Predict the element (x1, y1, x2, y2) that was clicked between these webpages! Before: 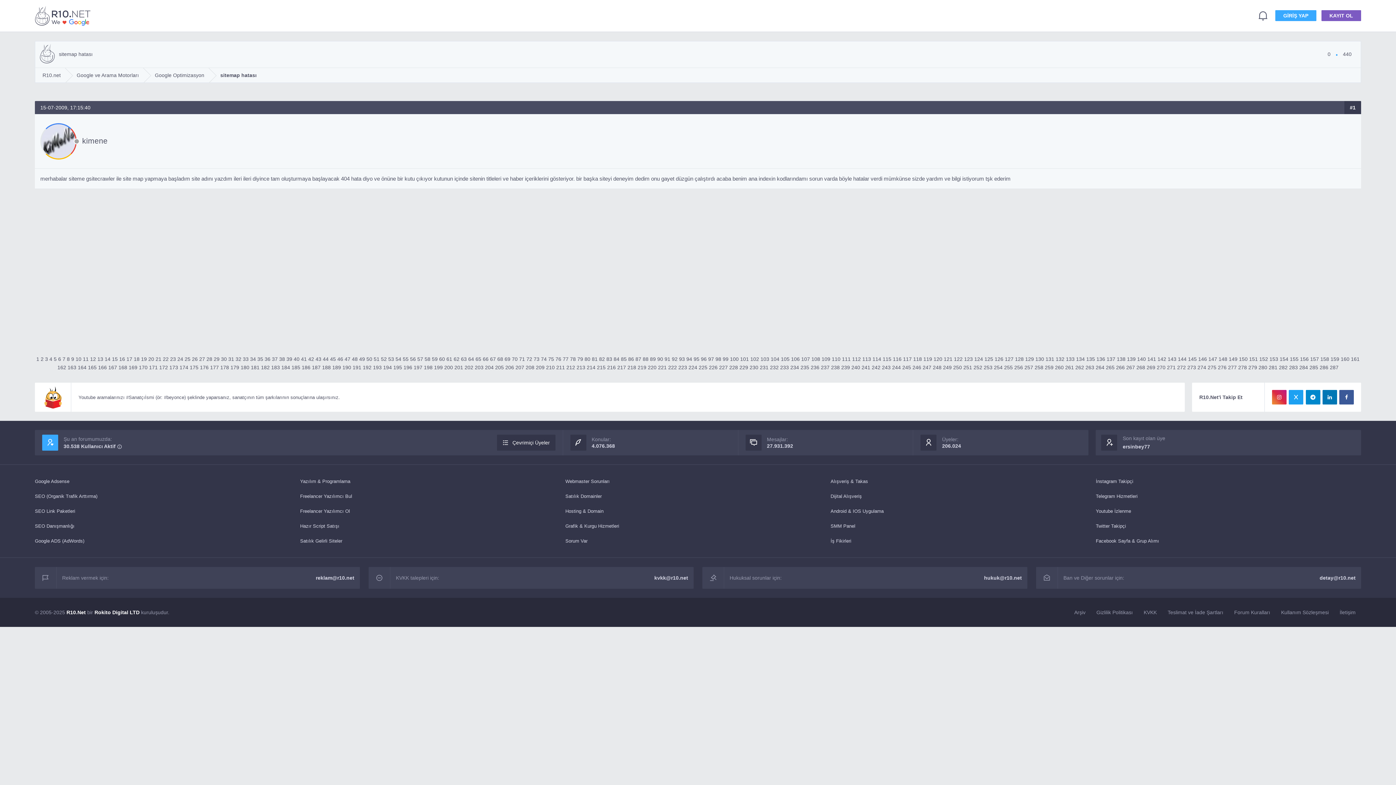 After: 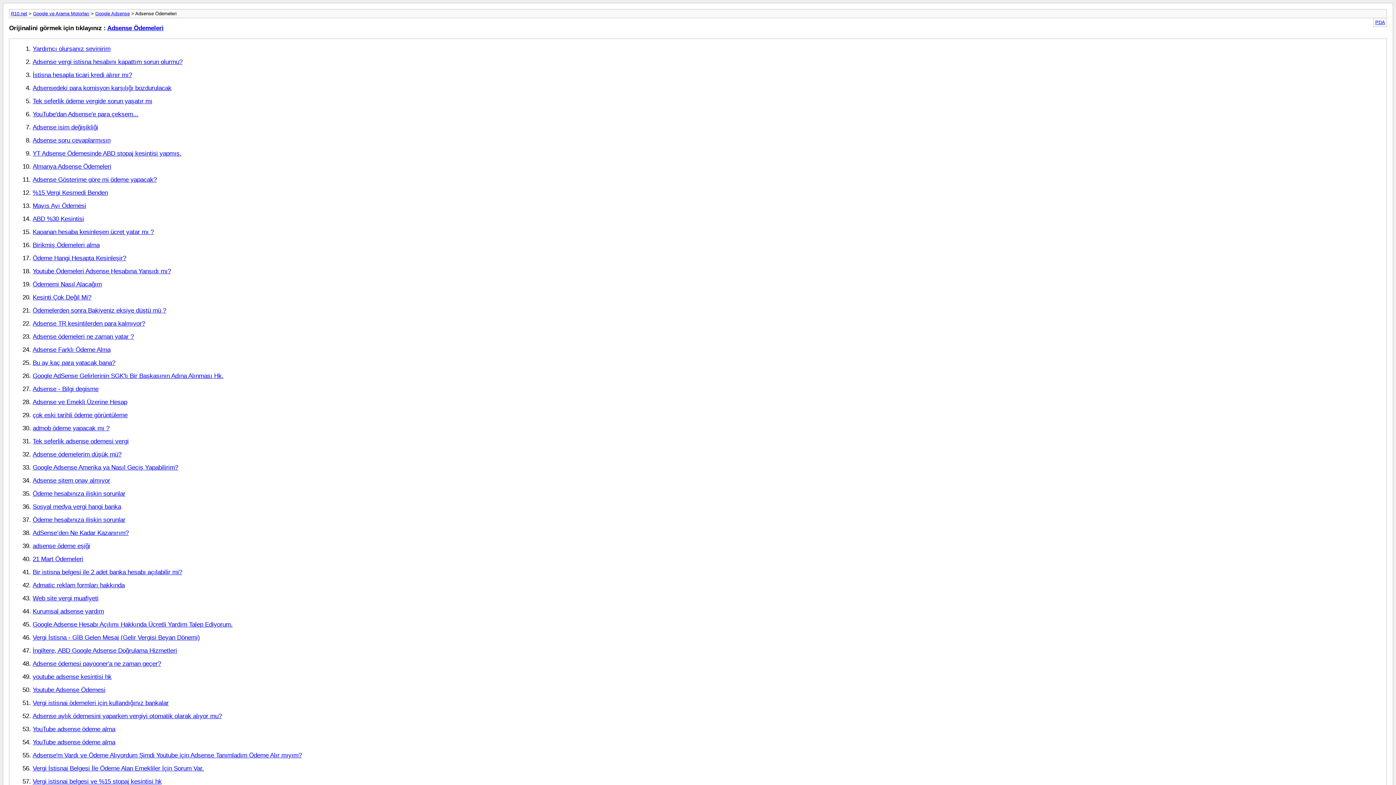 Action: bbox: (45, 356, 48, 362) label: 3